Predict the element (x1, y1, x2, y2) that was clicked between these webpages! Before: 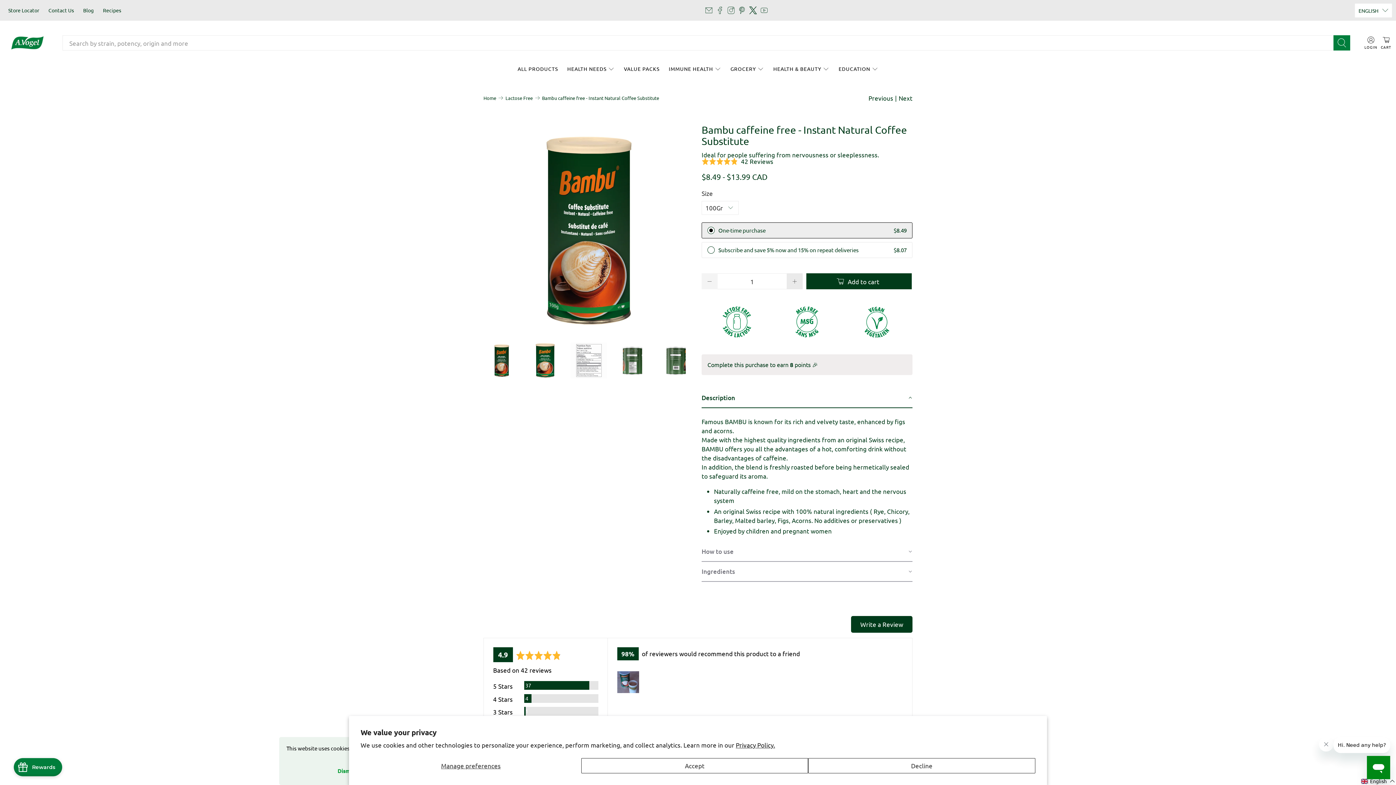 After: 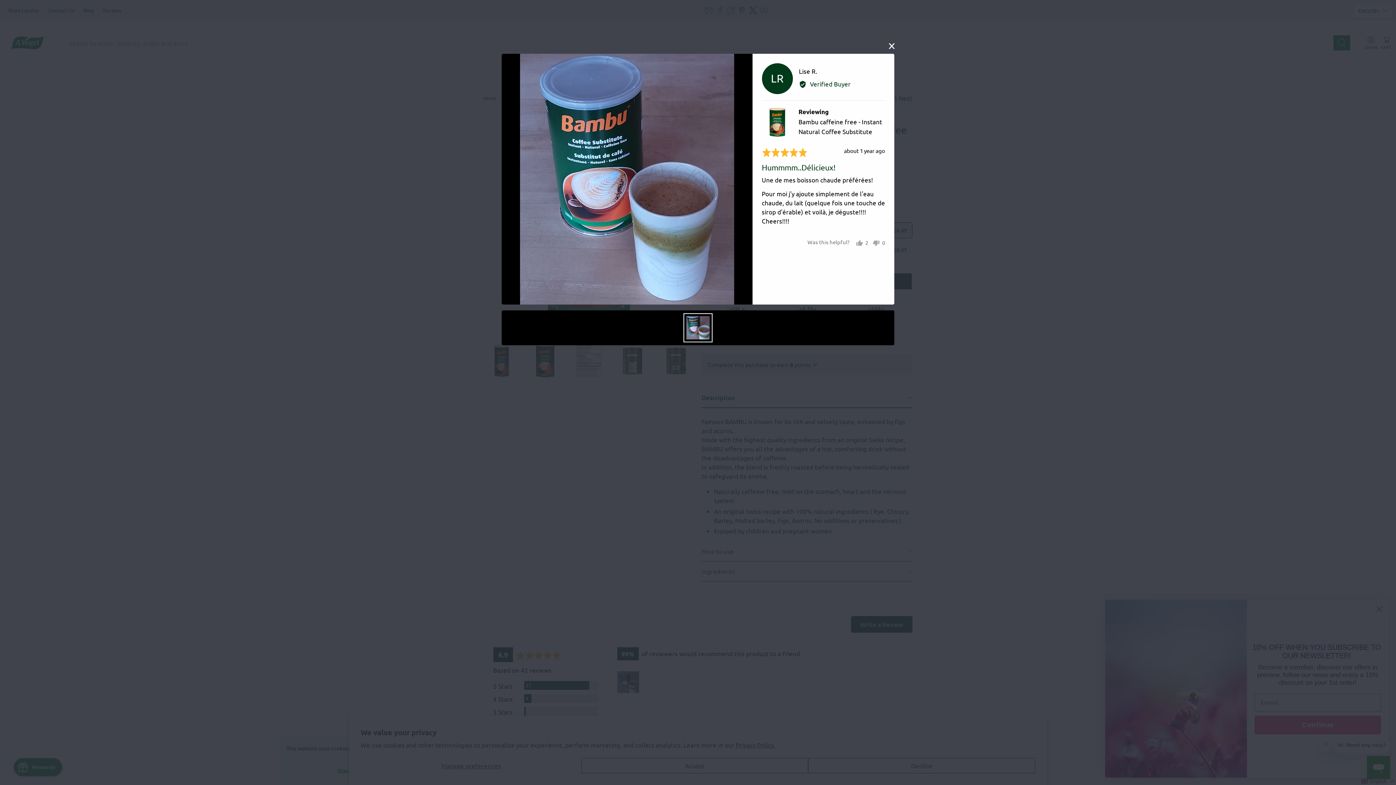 Action: bbox: (617, 668, 639, 690)